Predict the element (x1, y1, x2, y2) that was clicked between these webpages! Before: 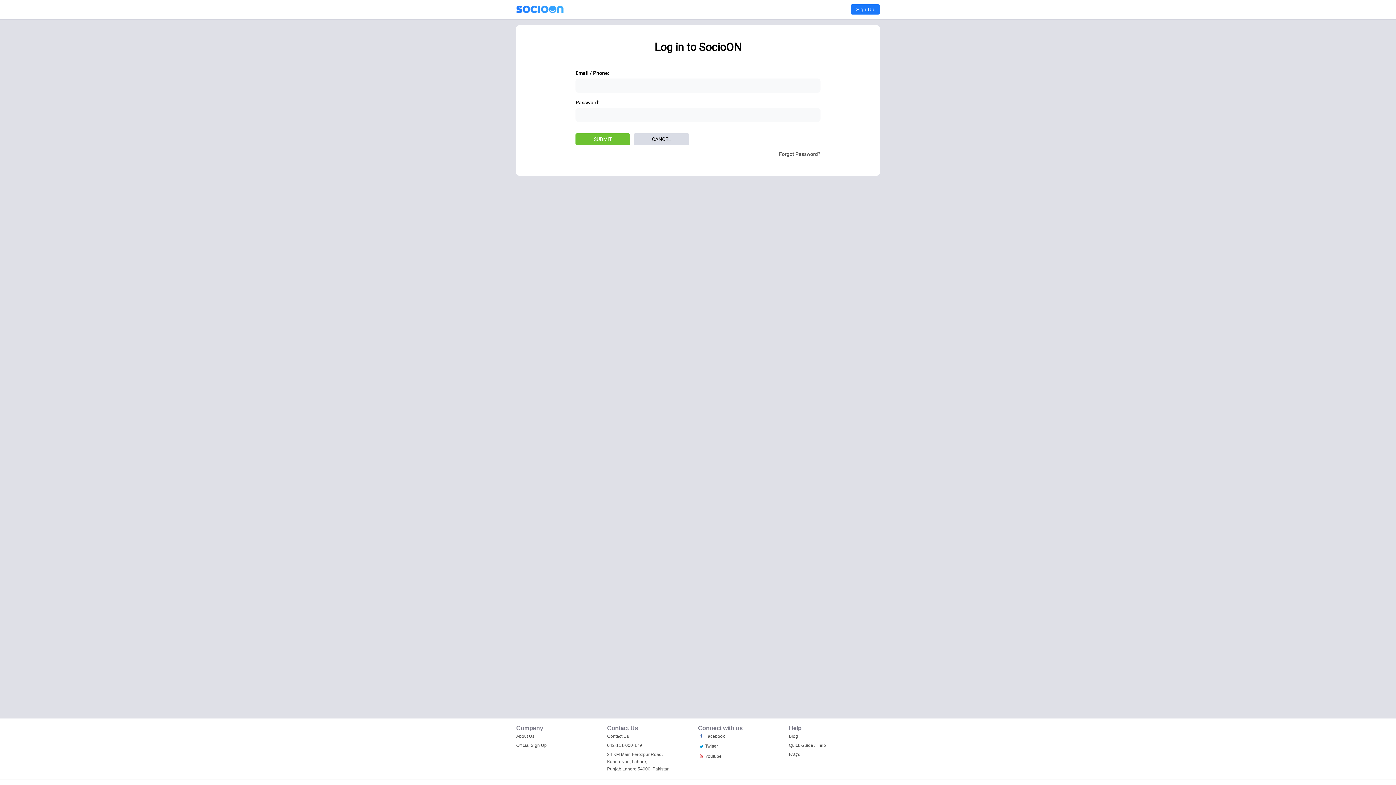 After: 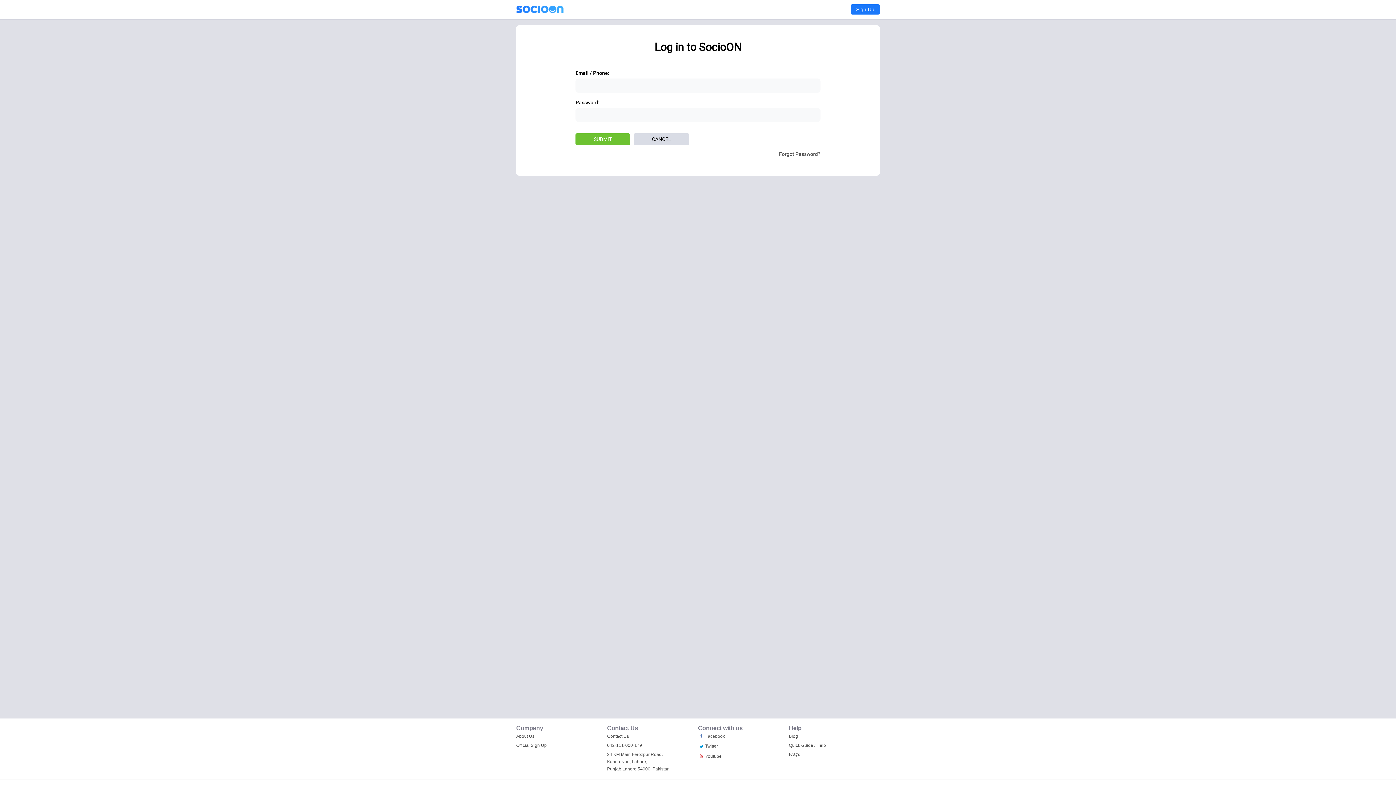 Action: label: Facebook bbox: (698, 734, 725, 739)